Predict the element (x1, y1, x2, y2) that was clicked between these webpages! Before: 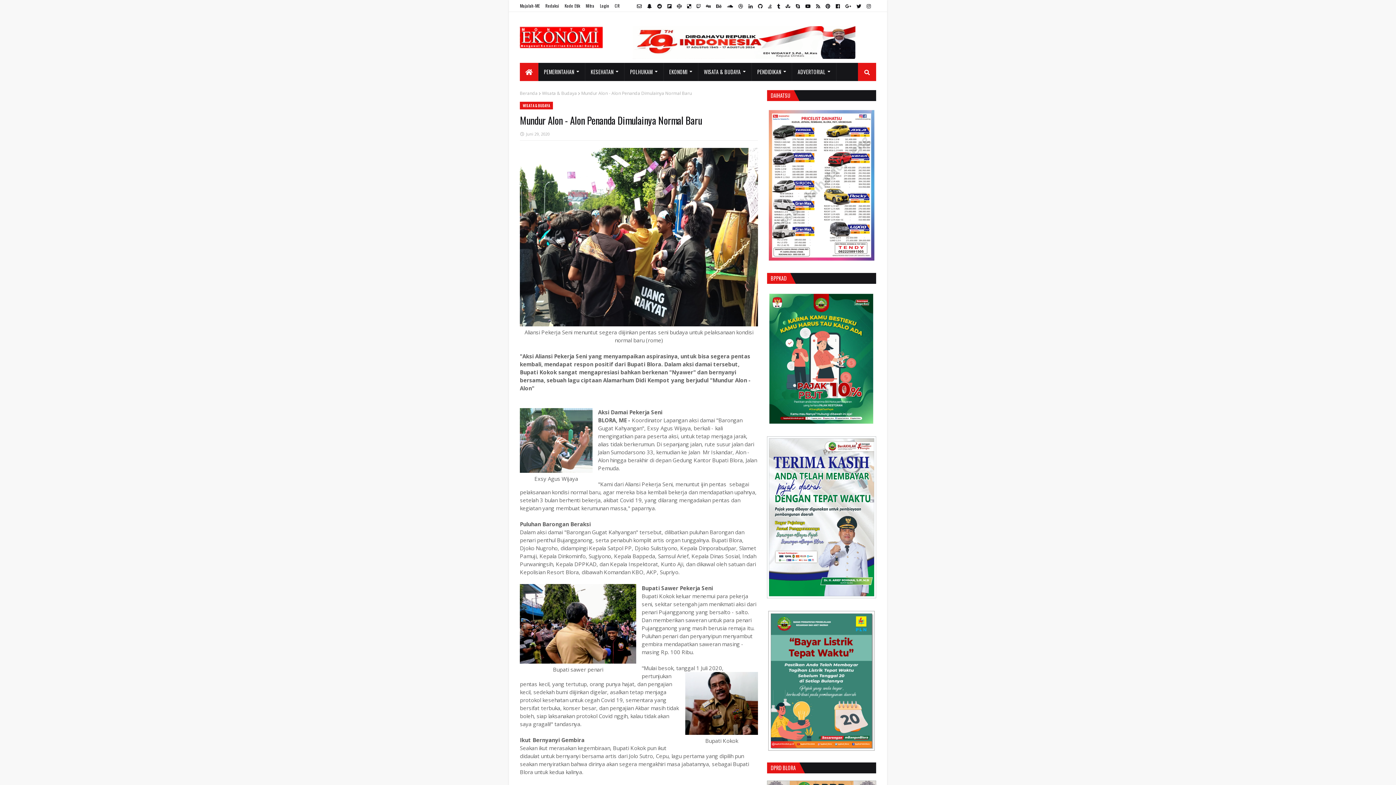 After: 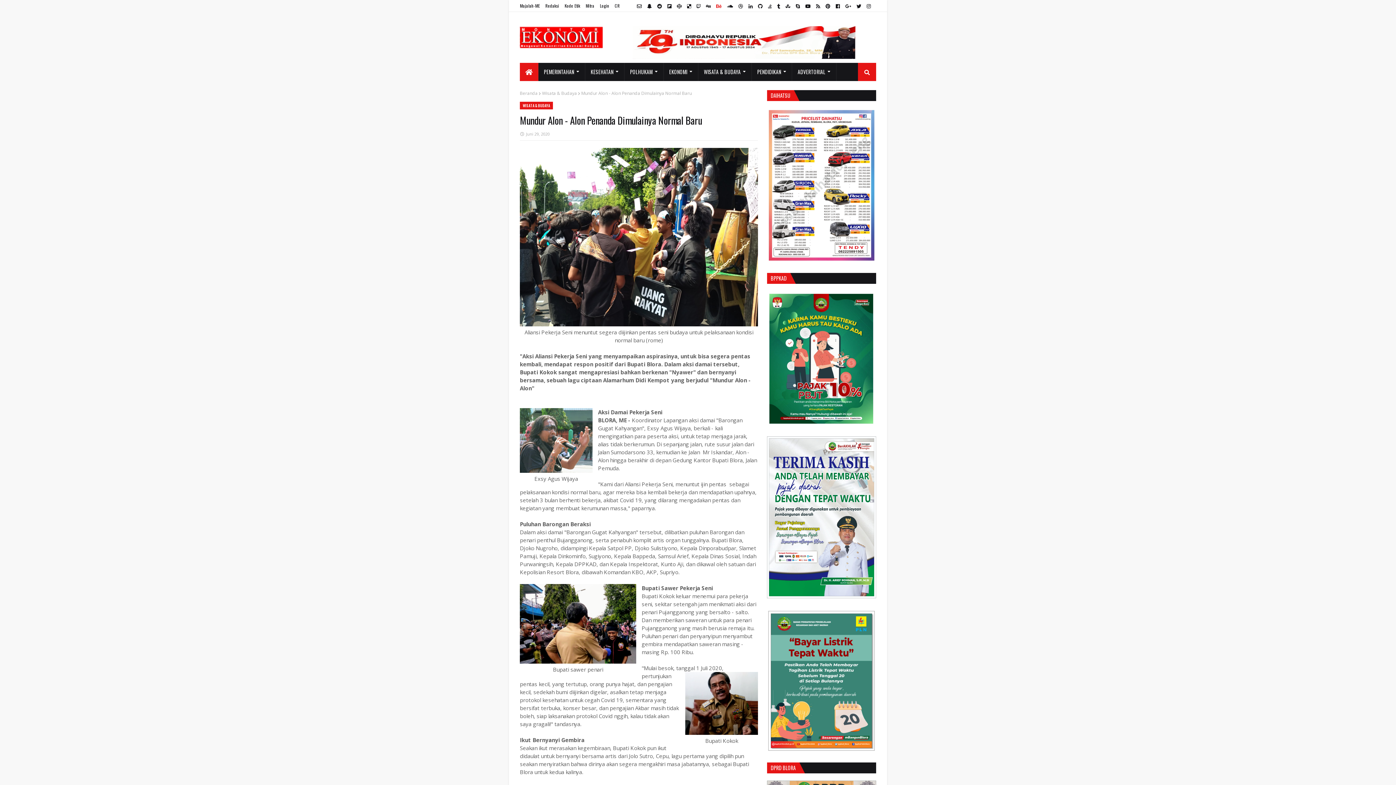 Action: bbox: (714, 0, 723, 12)